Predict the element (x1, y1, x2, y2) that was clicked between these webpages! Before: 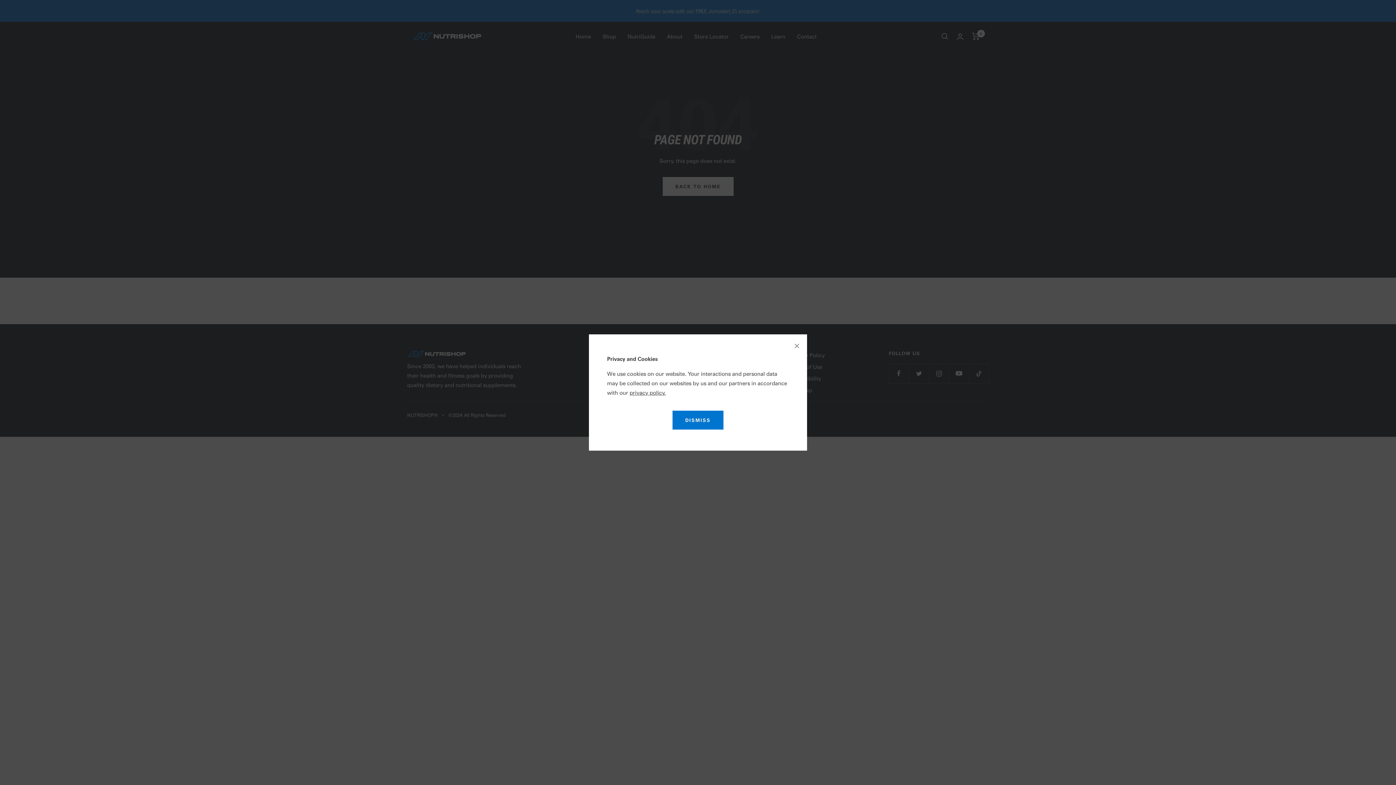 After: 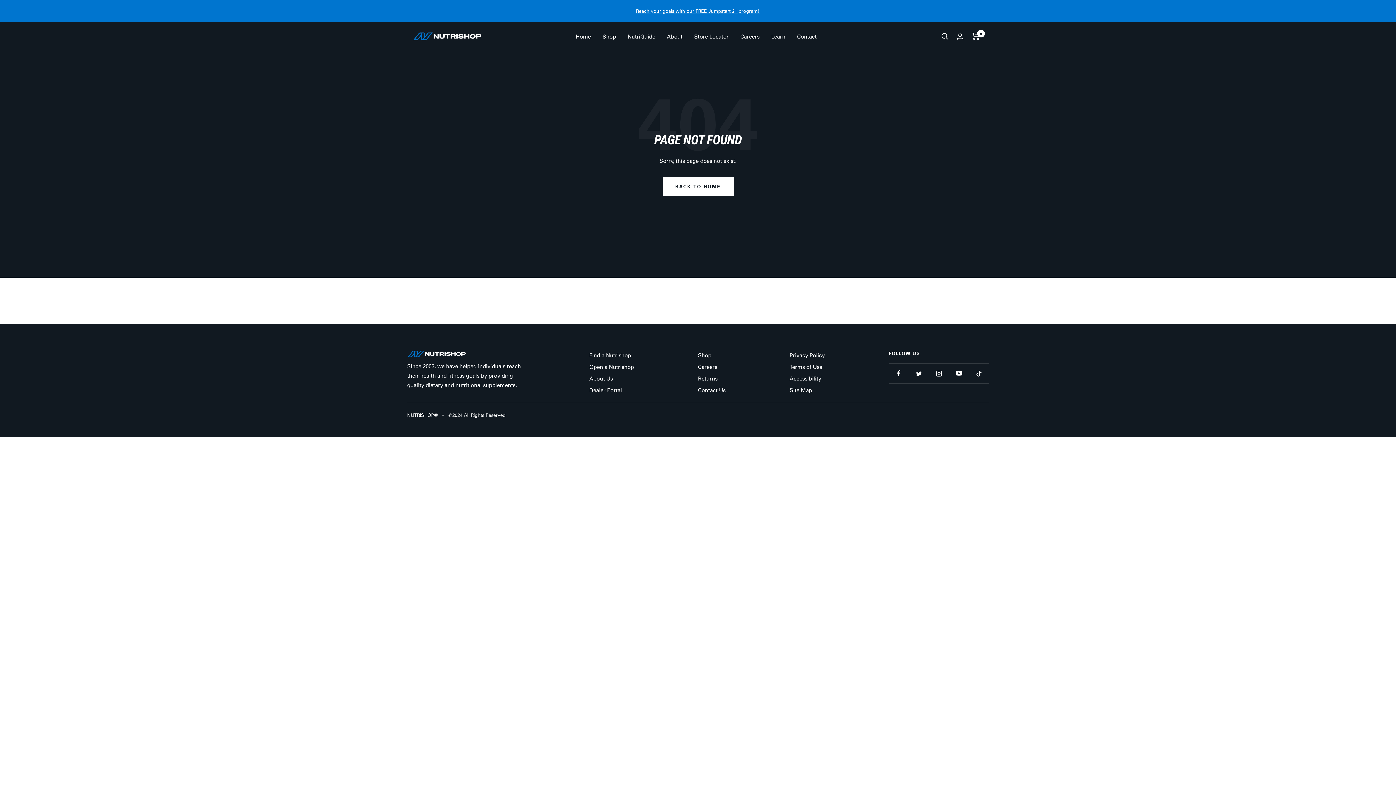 Action: bbox: (789, 338, 805, 354)